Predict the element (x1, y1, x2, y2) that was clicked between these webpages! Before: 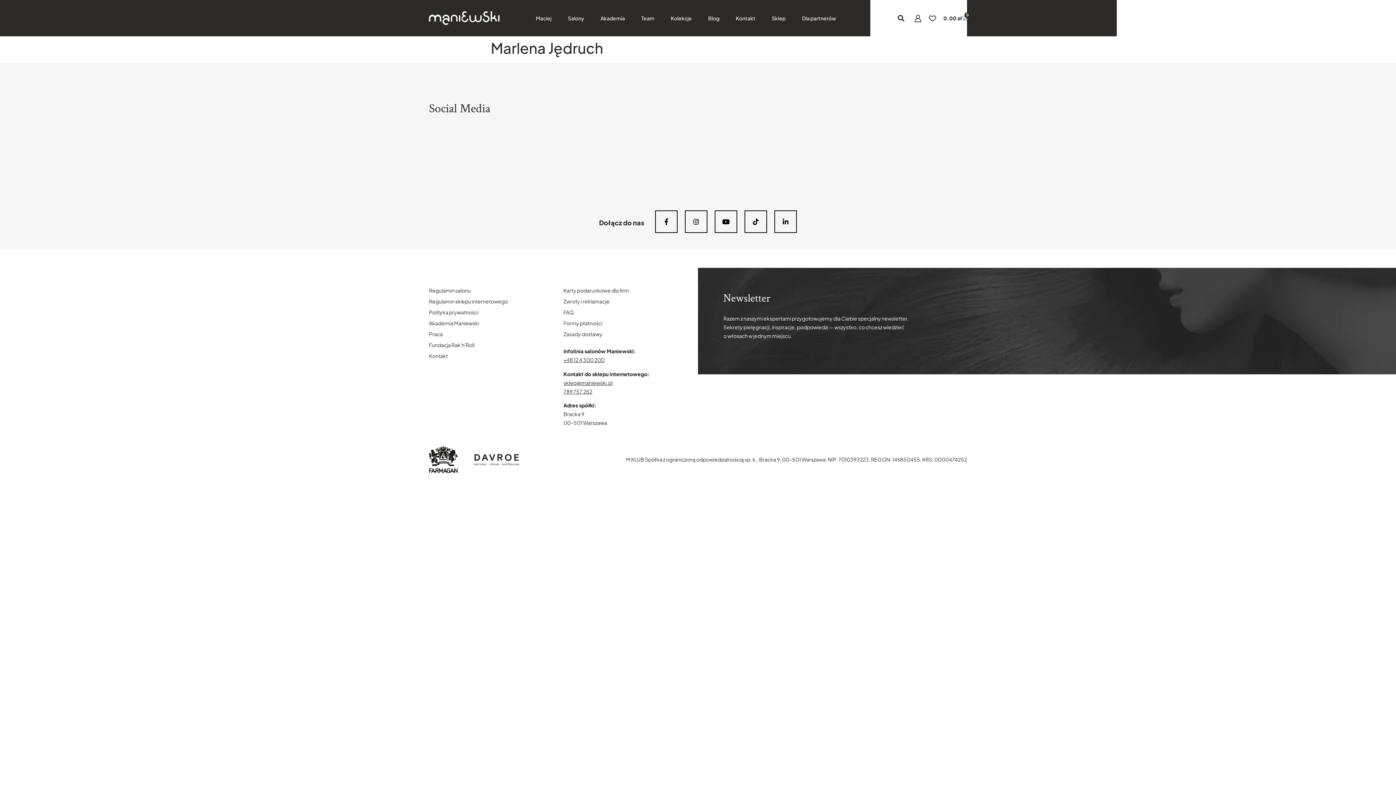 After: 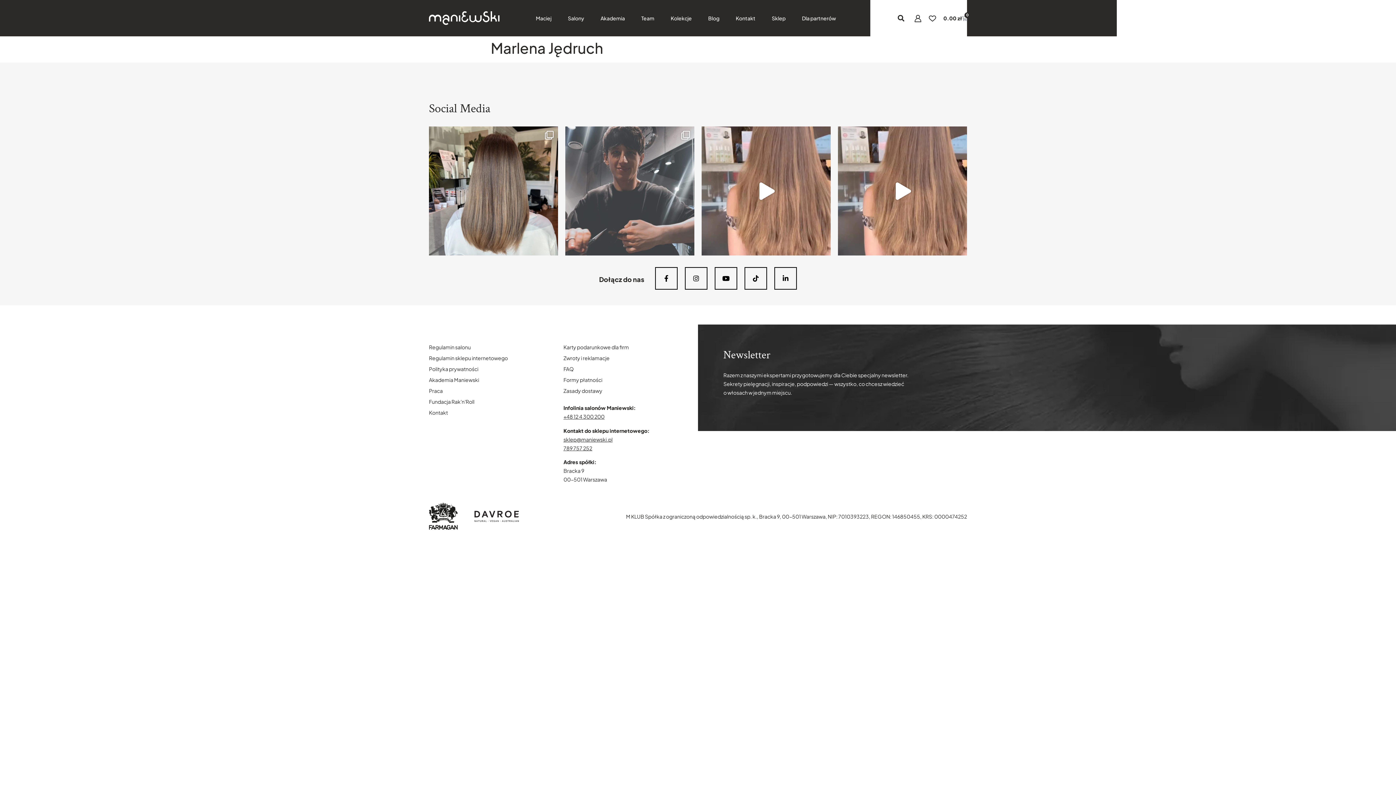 Action: label: W salonach Maniewski stawiamy na ludzi i ich poten bbox: (565, 126, 694, 198)